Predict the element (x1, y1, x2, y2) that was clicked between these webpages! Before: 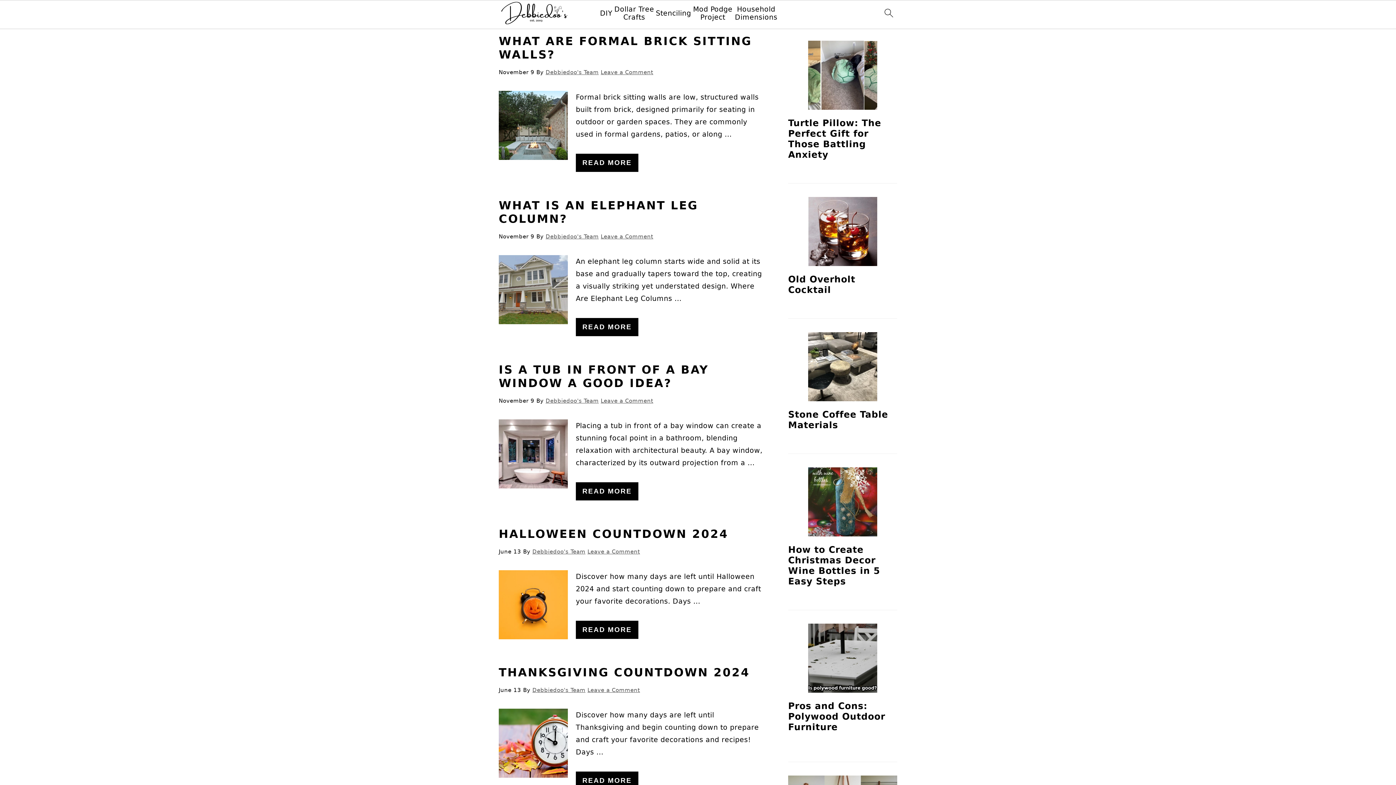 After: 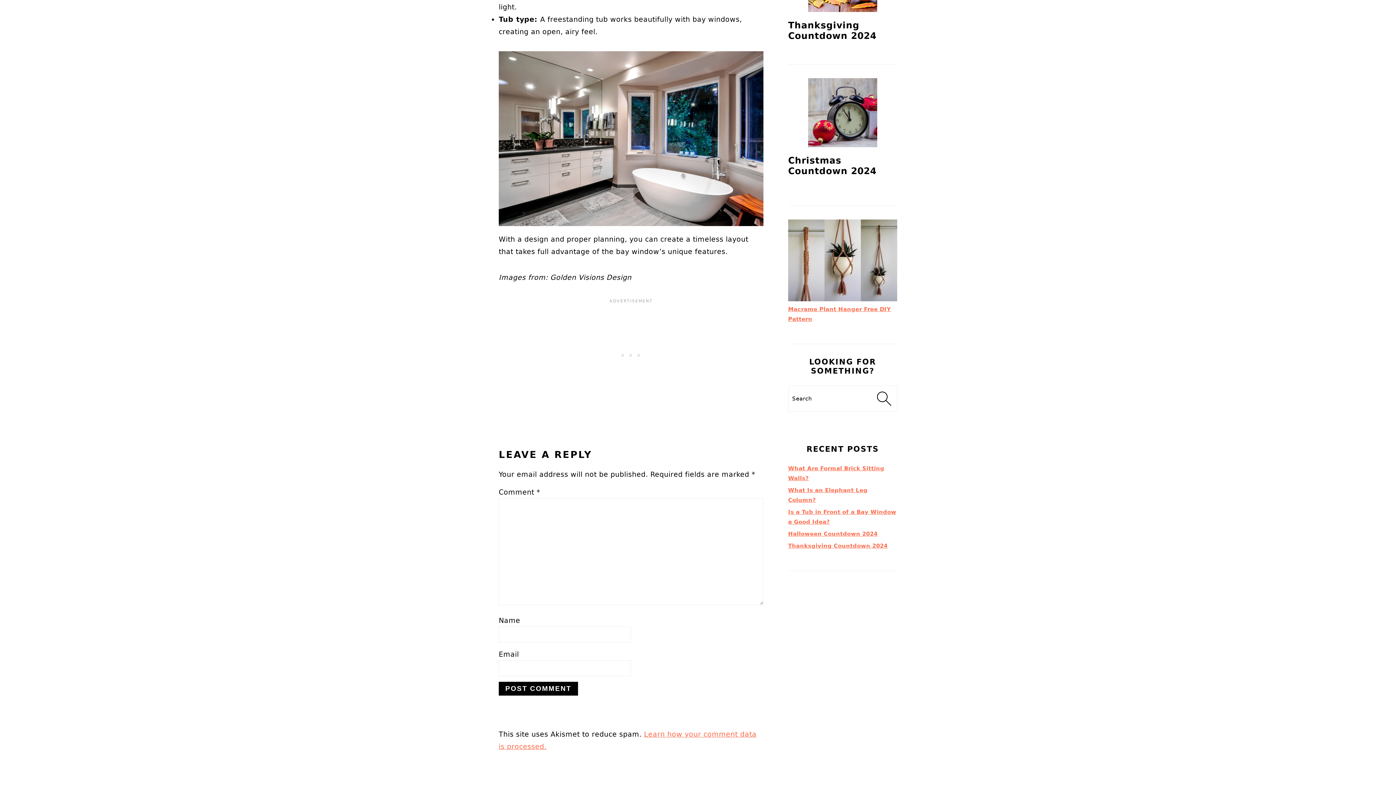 Action: bbox: (600, 397, 653, 404) label: Leave a Comment